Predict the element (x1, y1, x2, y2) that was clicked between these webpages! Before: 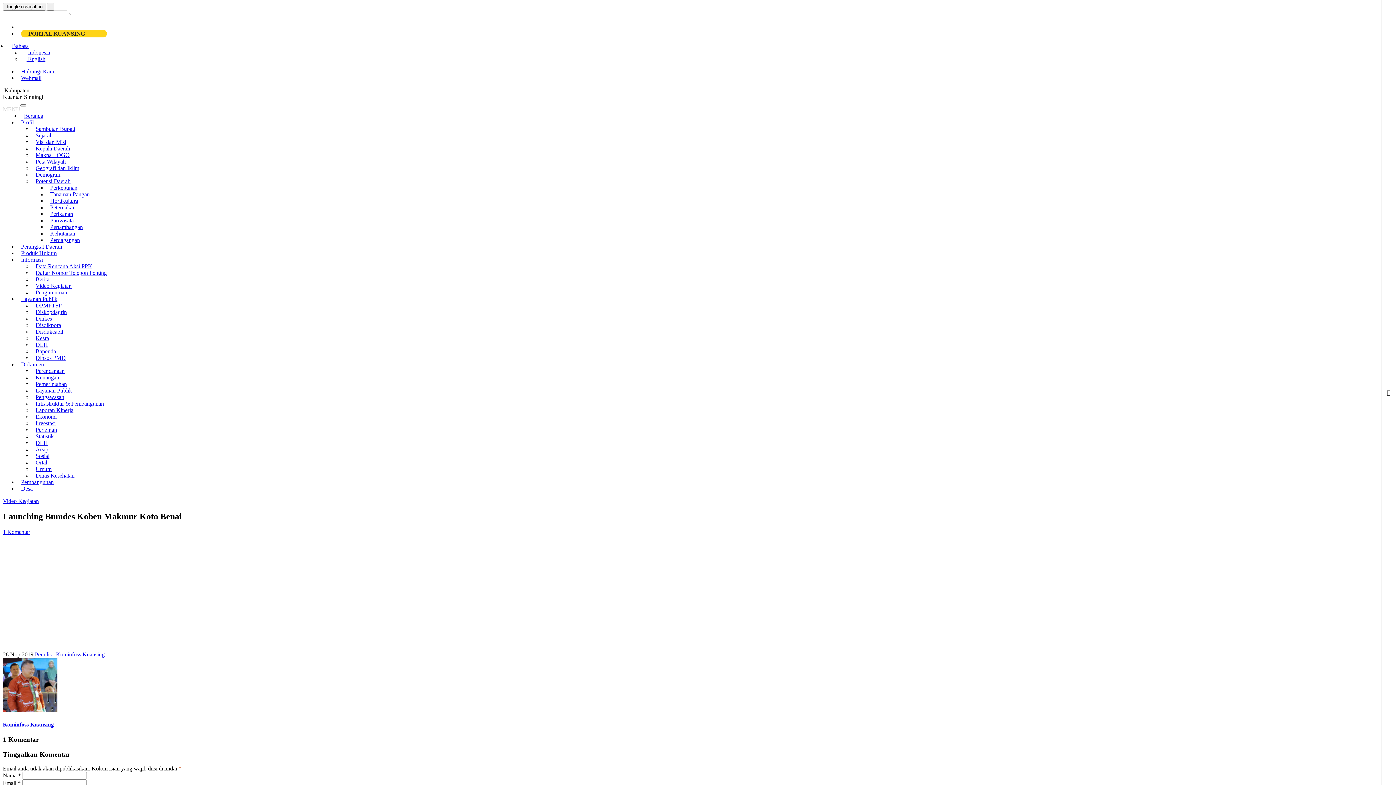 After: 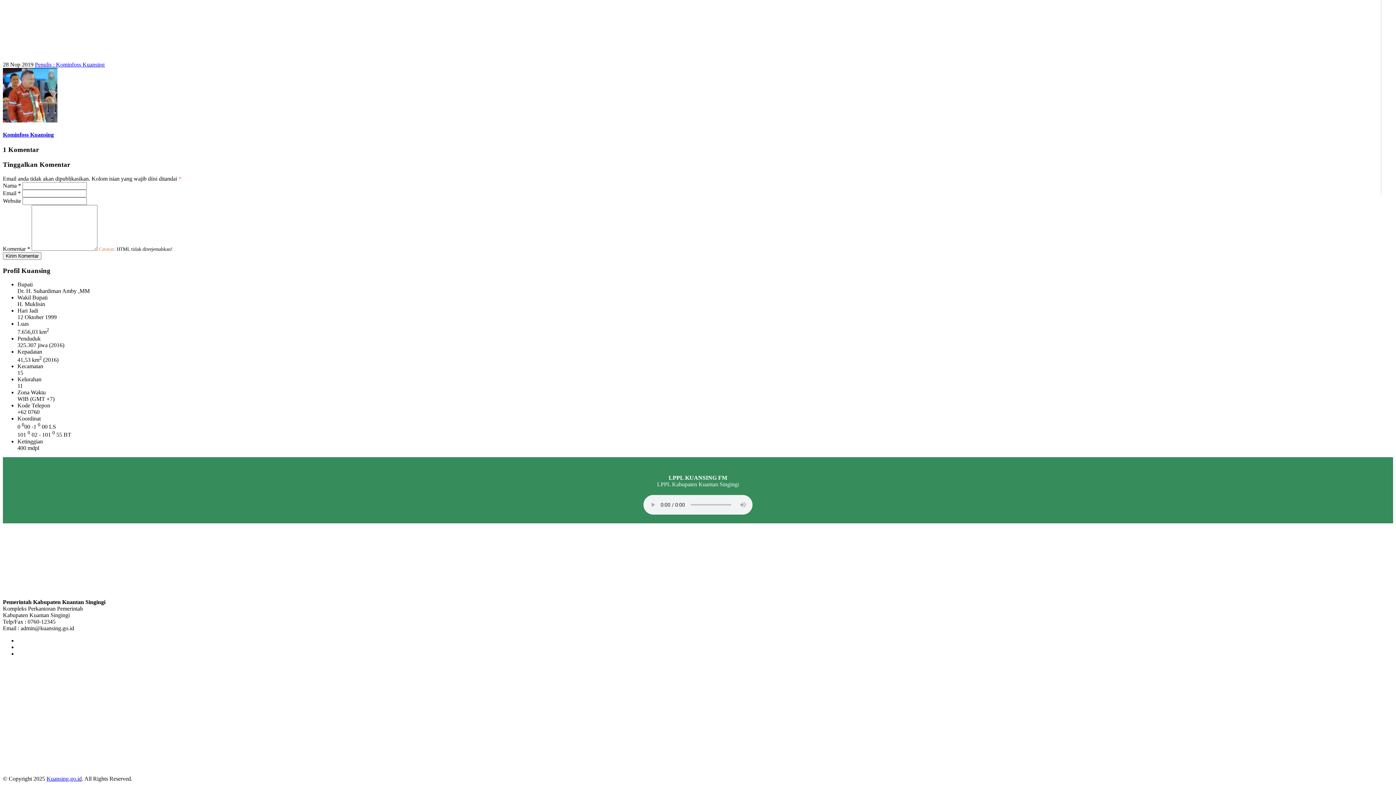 Action: label: 1 Komentar bbox: (2, 529, 30, 535)